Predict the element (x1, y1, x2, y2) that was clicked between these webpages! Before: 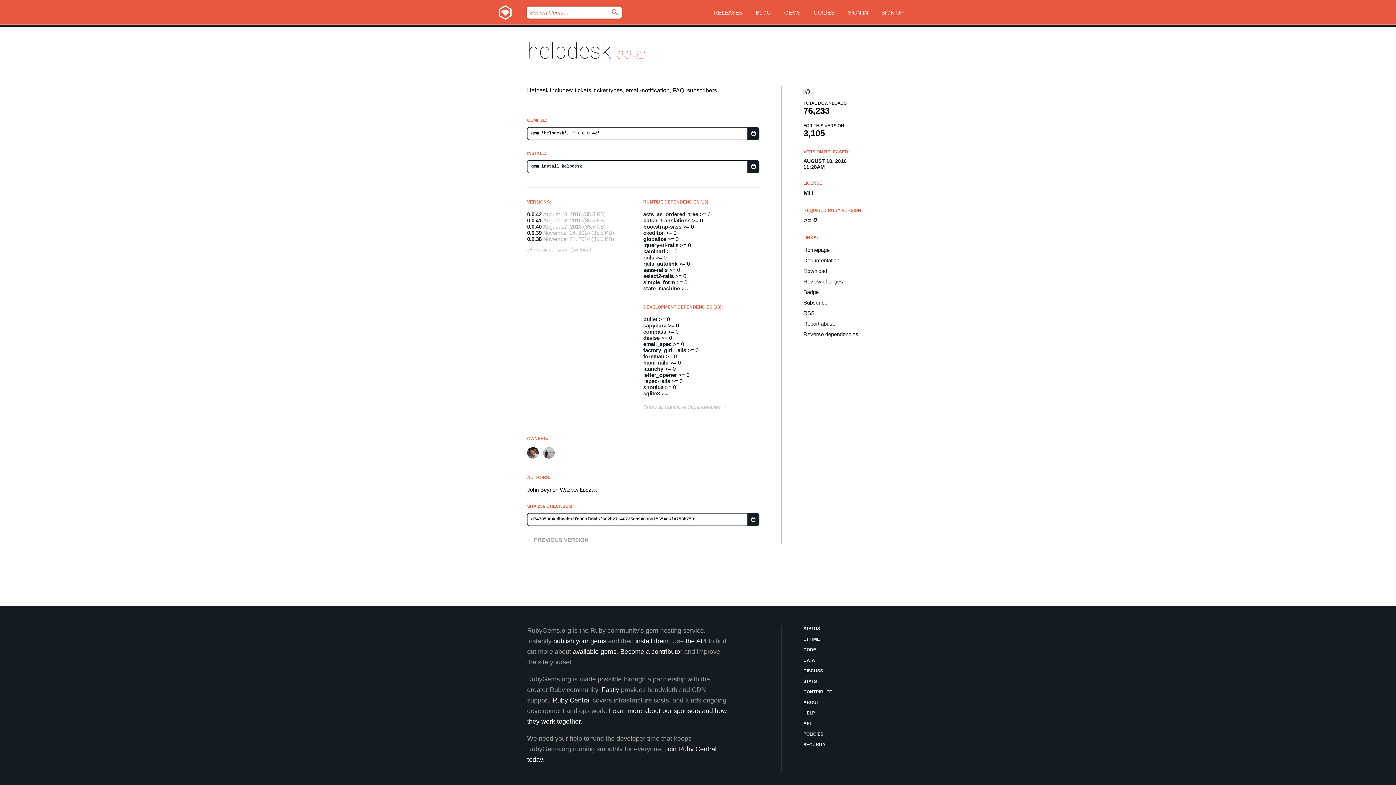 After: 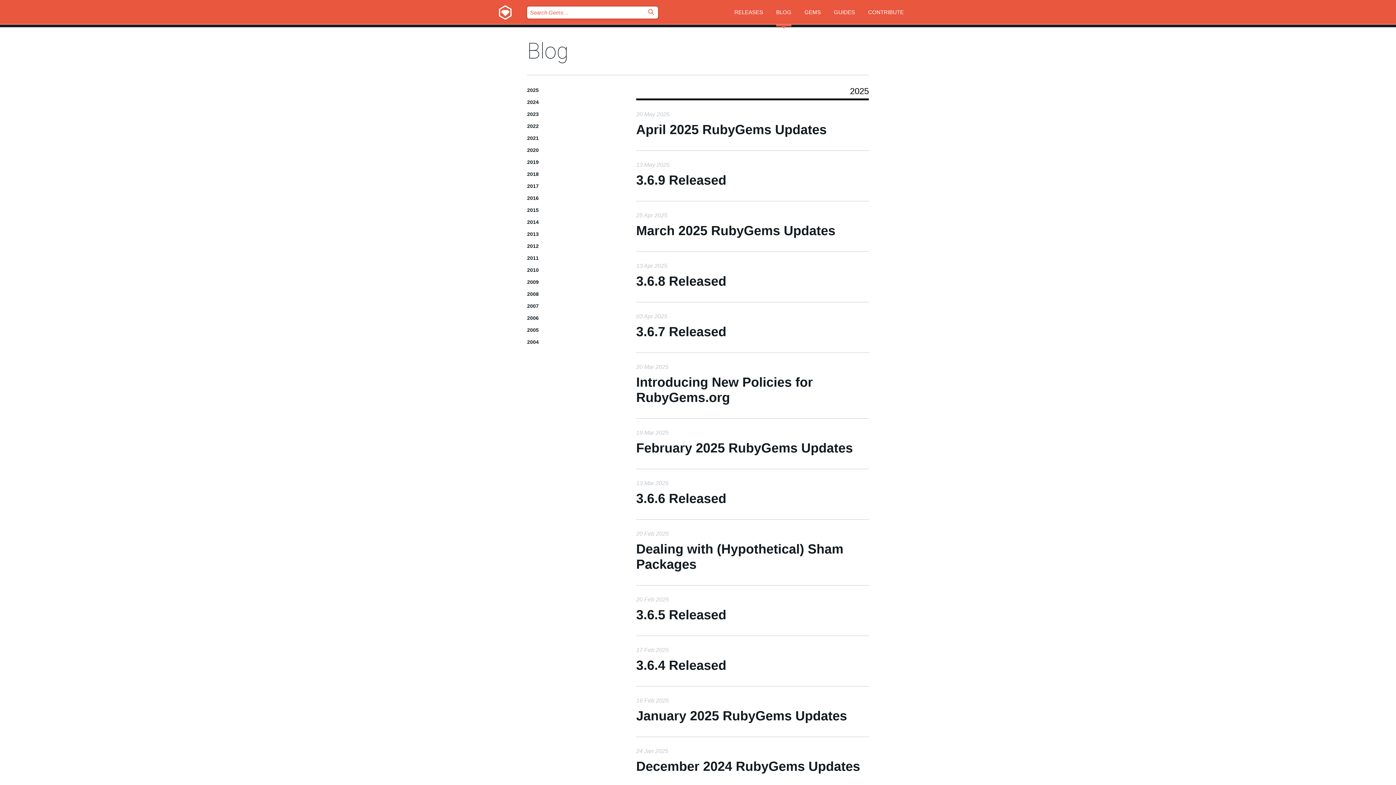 Action: bbox: (756, 0, 771, 27) label: BLOG